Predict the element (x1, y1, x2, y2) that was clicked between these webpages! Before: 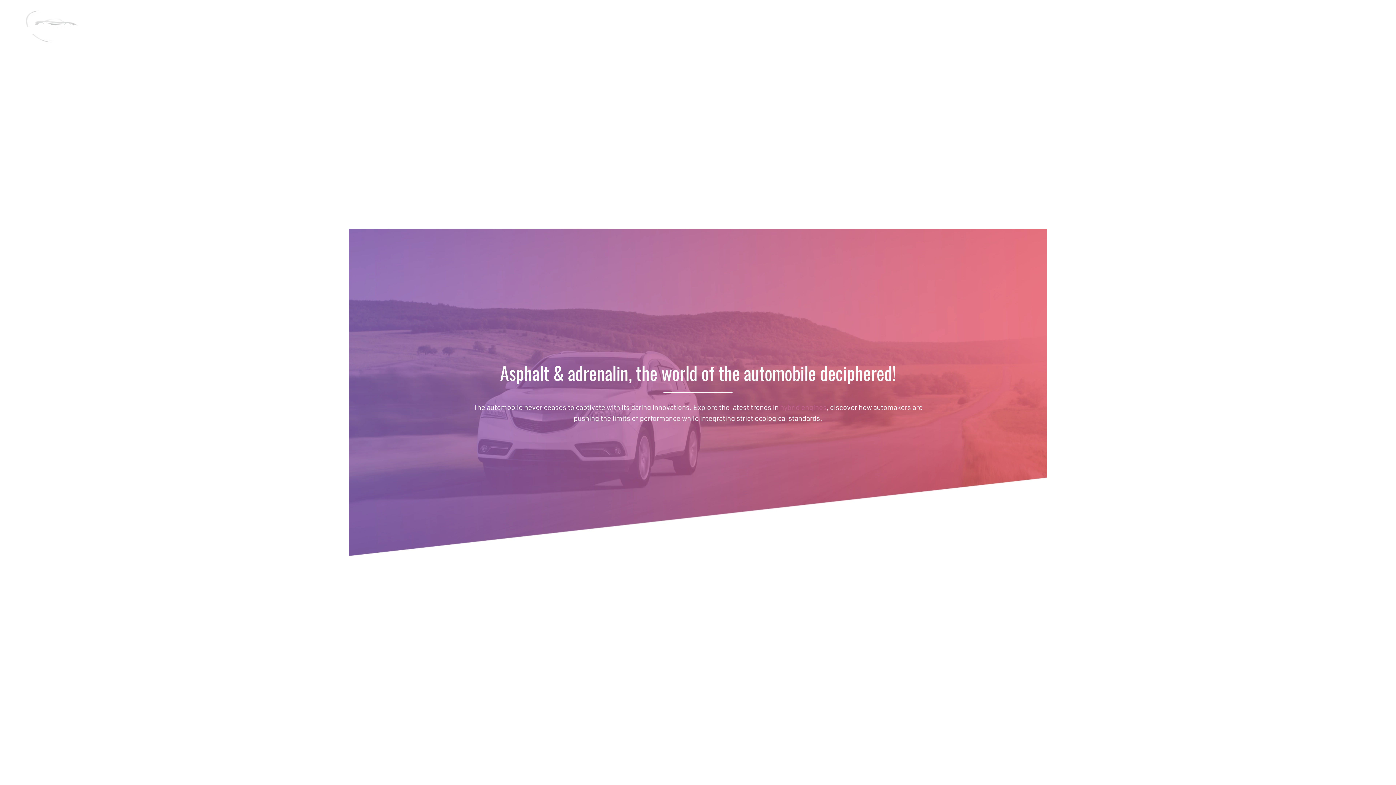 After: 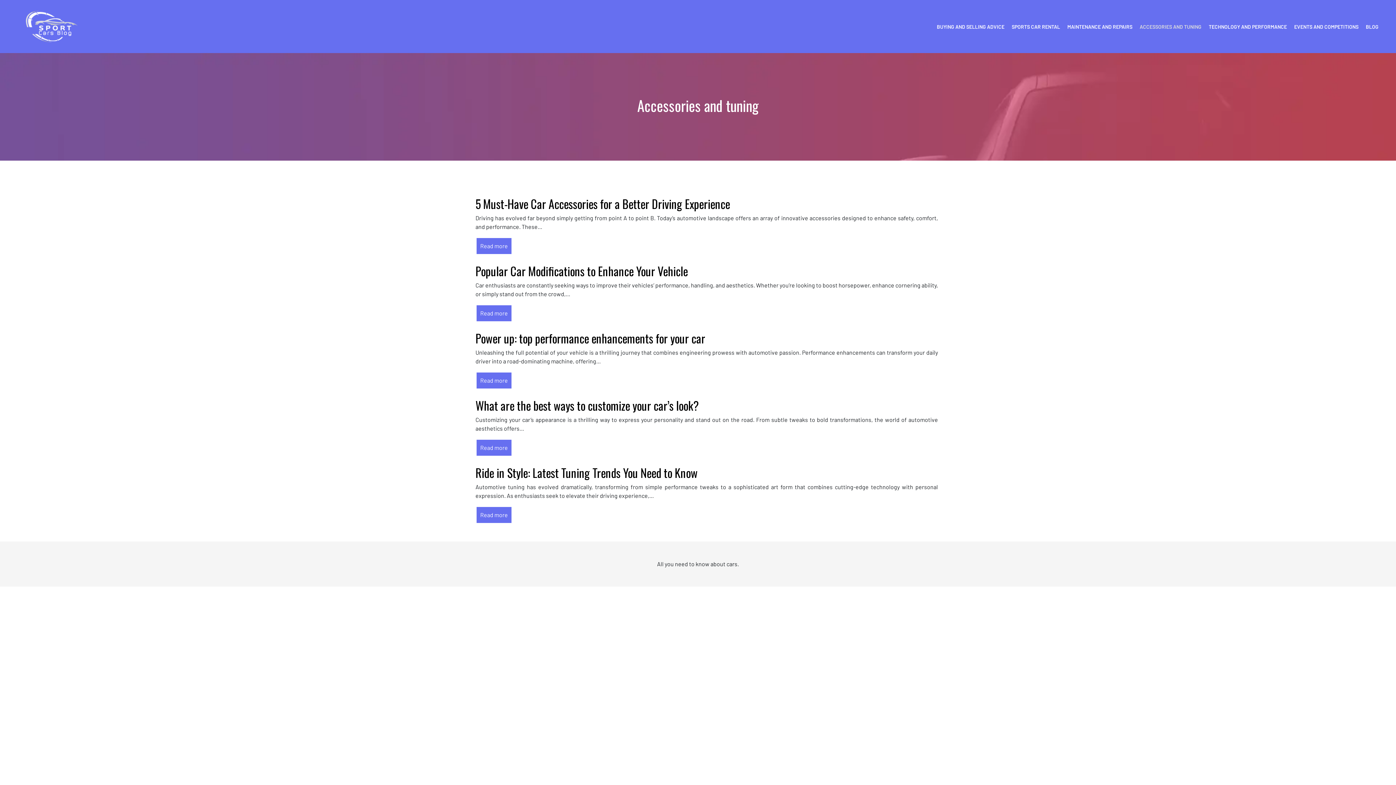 Action: bbox: (1136, 19, 1205, 34) label: ACCESSORIES AND TUNING